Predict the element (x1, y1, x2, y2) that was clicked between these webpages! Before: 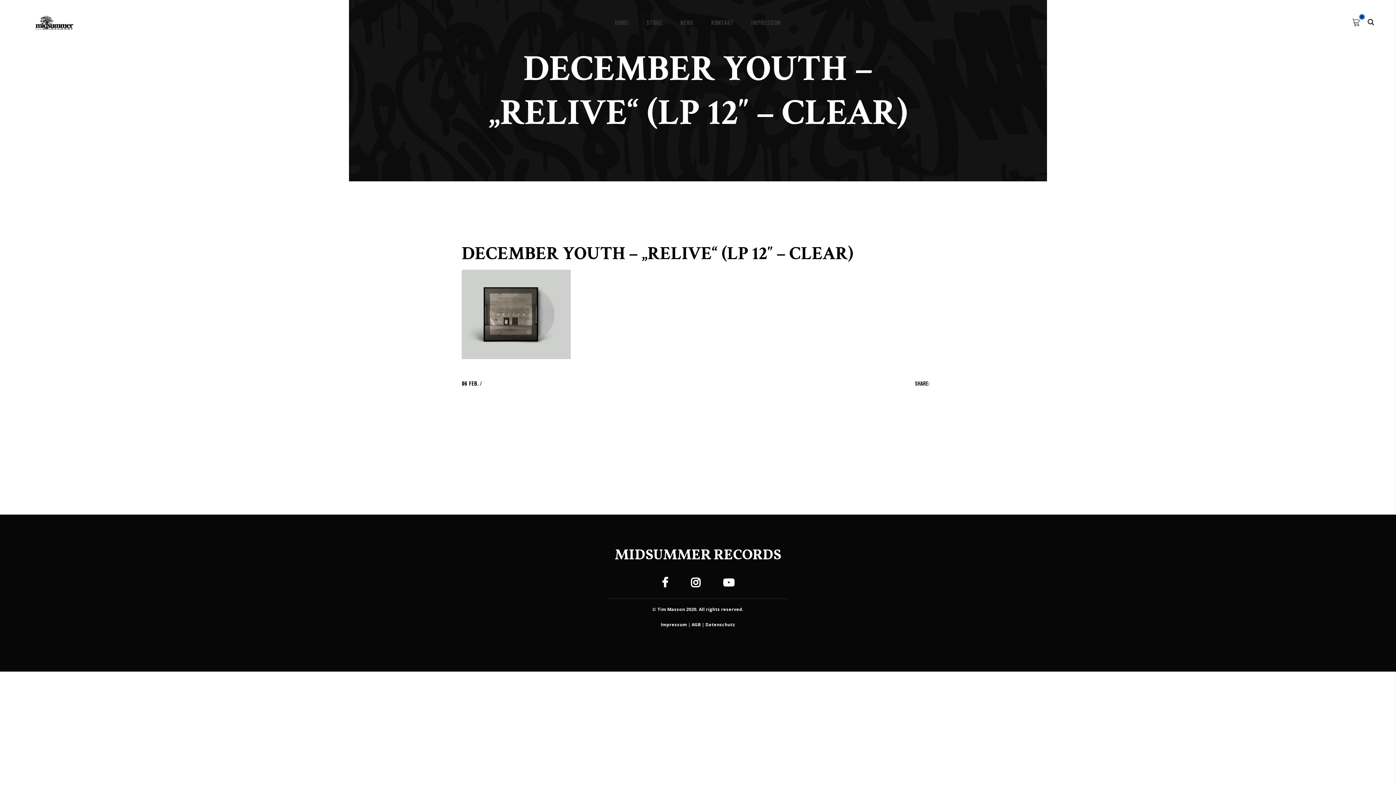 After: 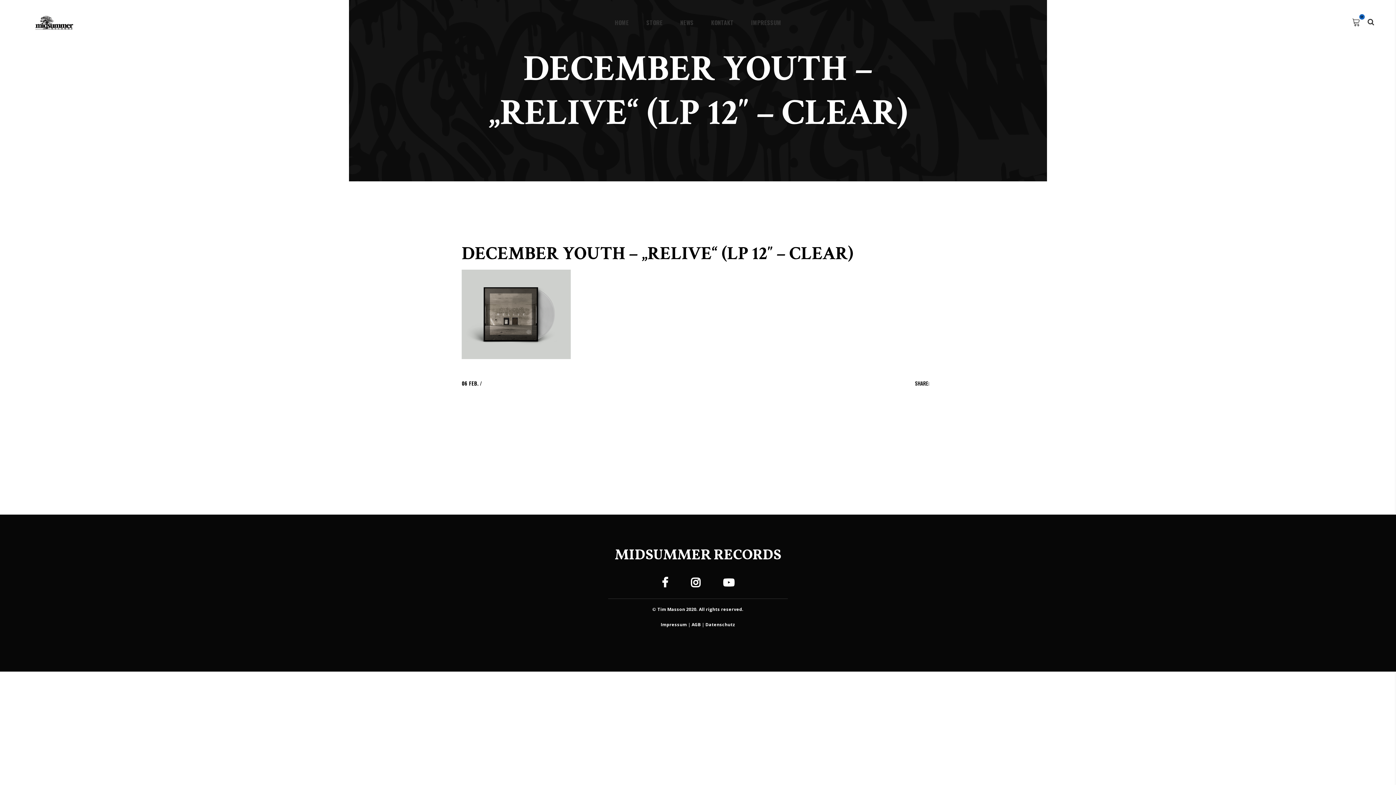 Action: bbox: (691, 578, 700, 588)